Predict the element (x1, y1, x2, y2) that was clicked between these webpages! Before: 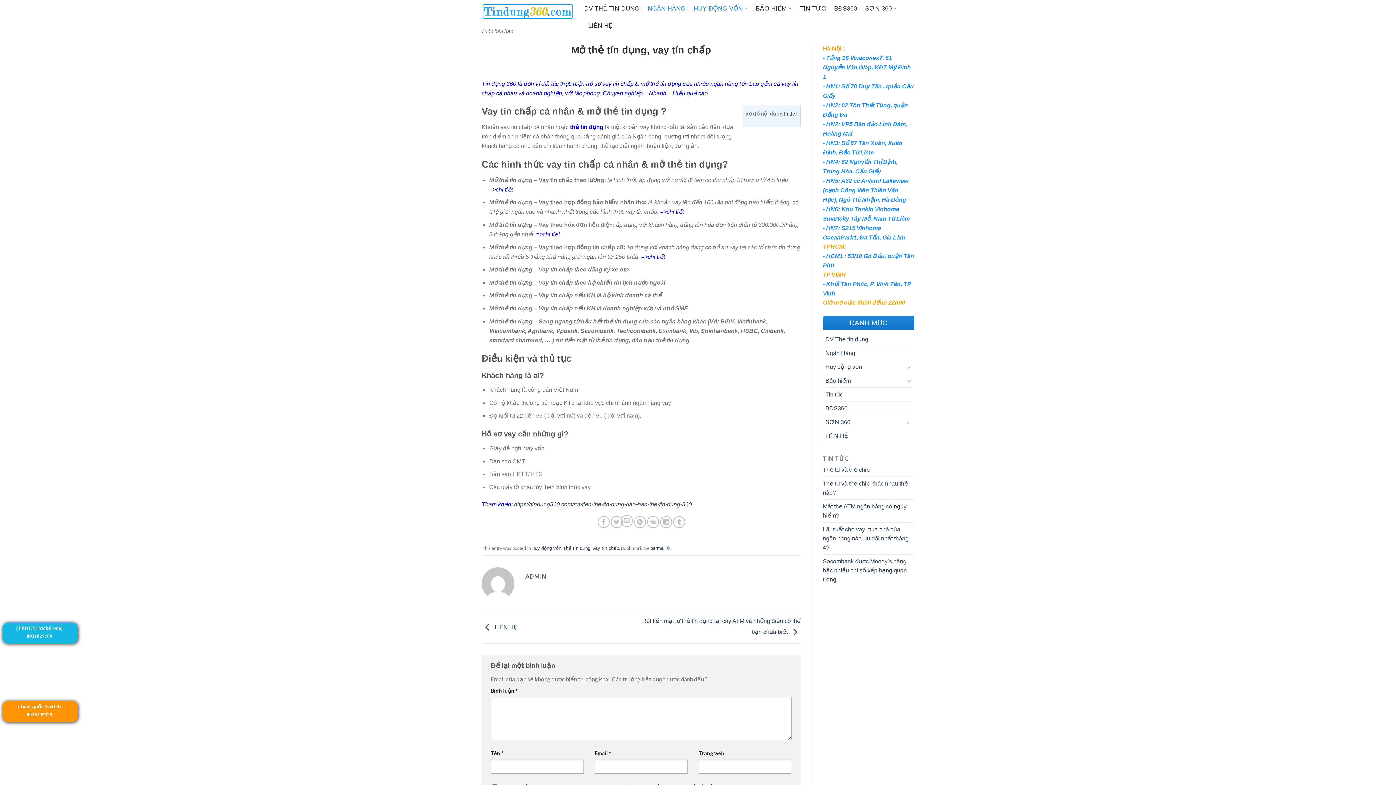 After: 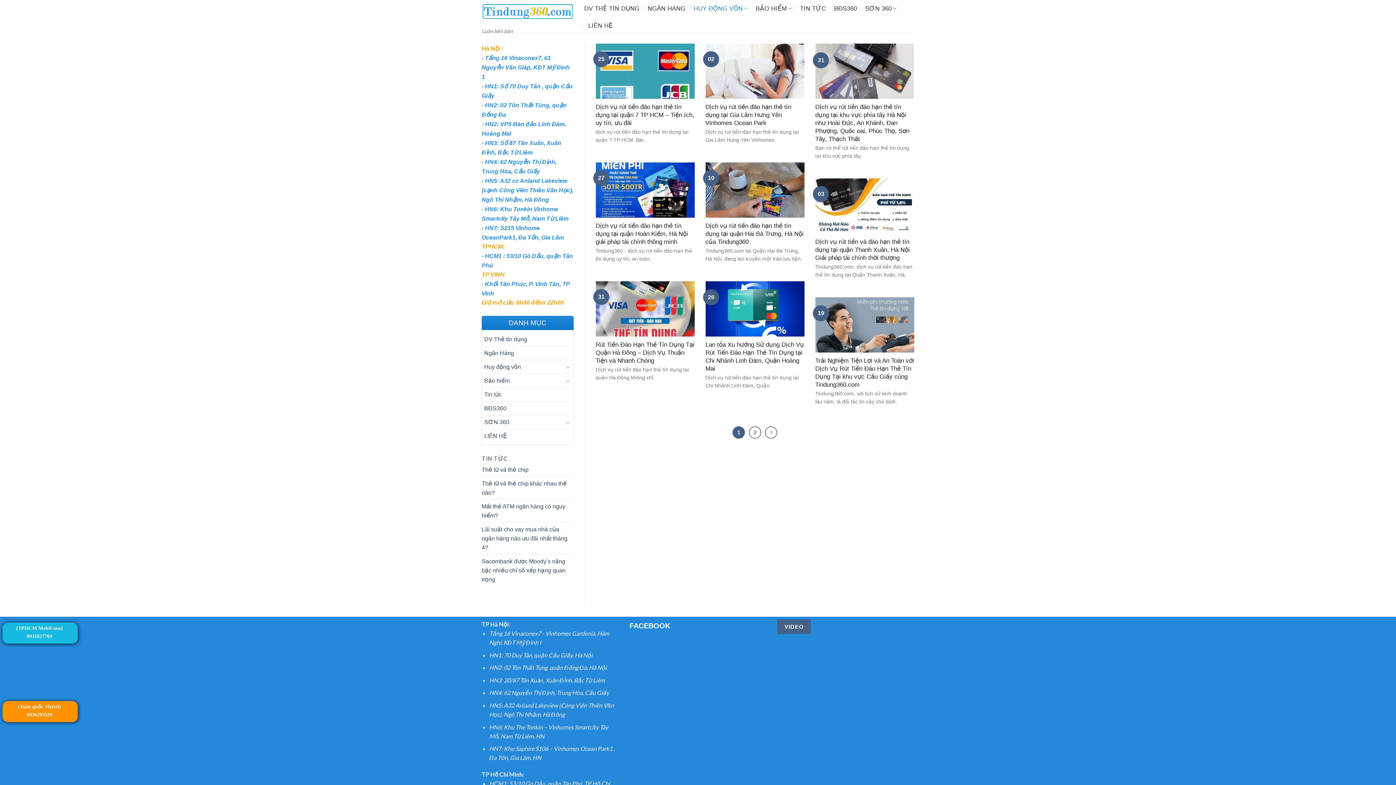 Action: label: Huy động vốn bbox: (531, 545, 561, 551)